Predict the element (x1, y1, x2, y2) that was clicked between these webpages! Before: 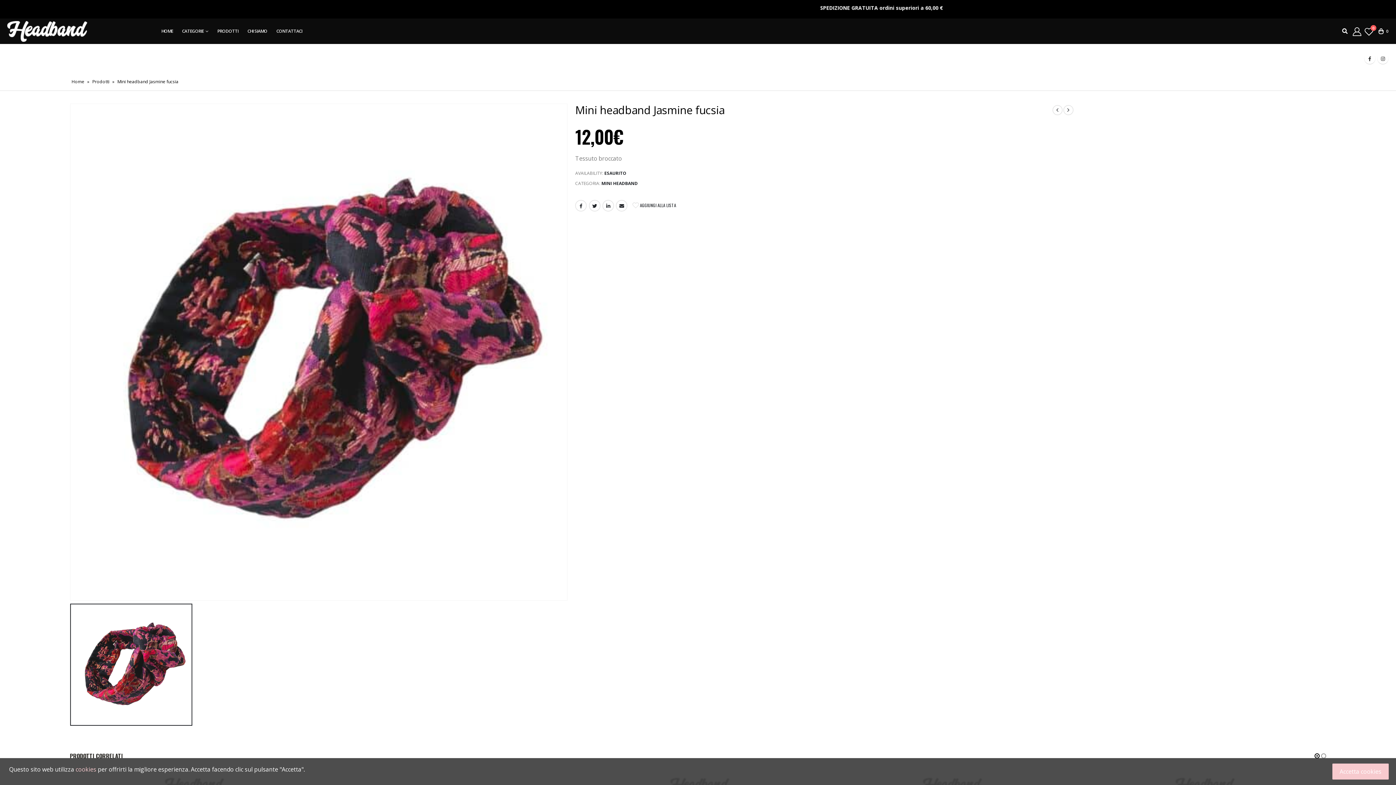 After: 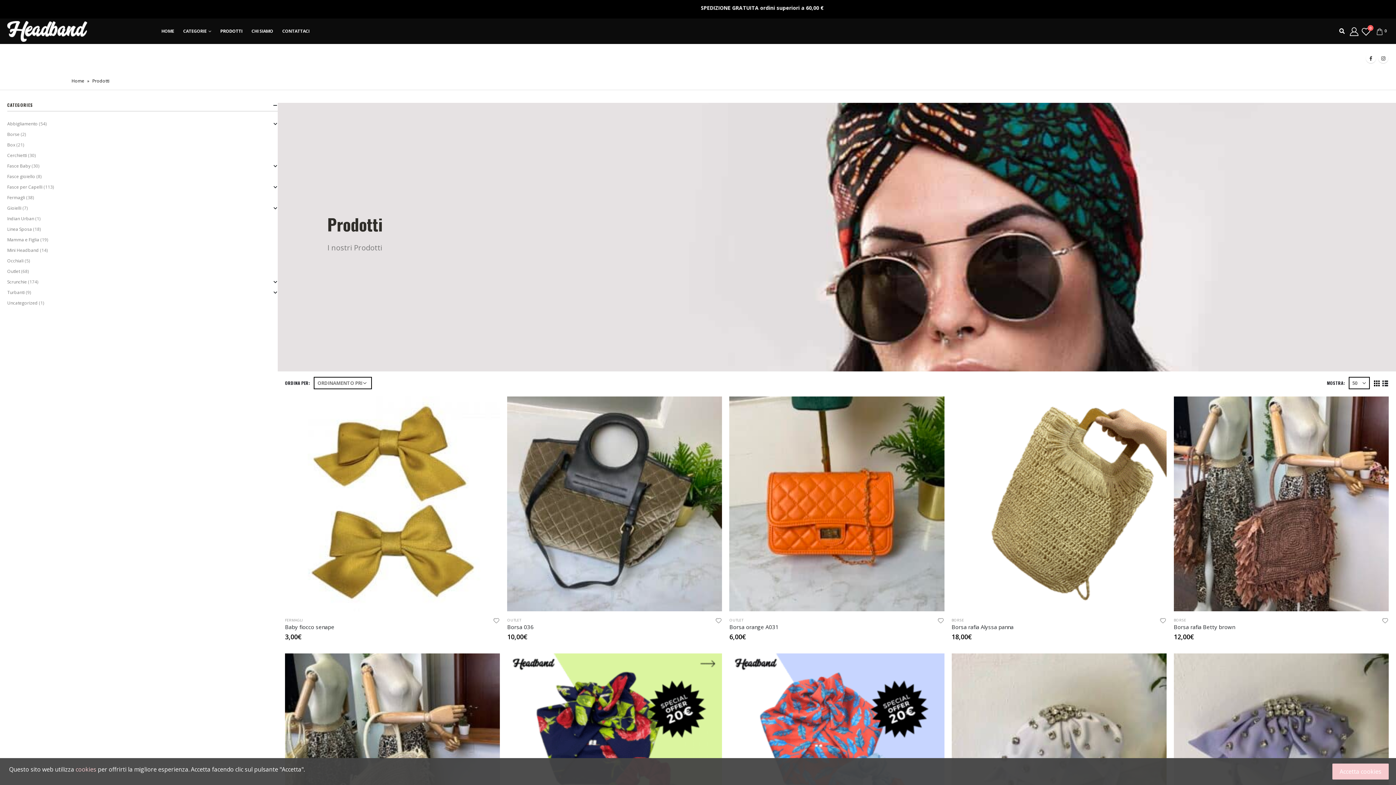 Action: label: Prodotti bbox: (92, 78, 109, 84)